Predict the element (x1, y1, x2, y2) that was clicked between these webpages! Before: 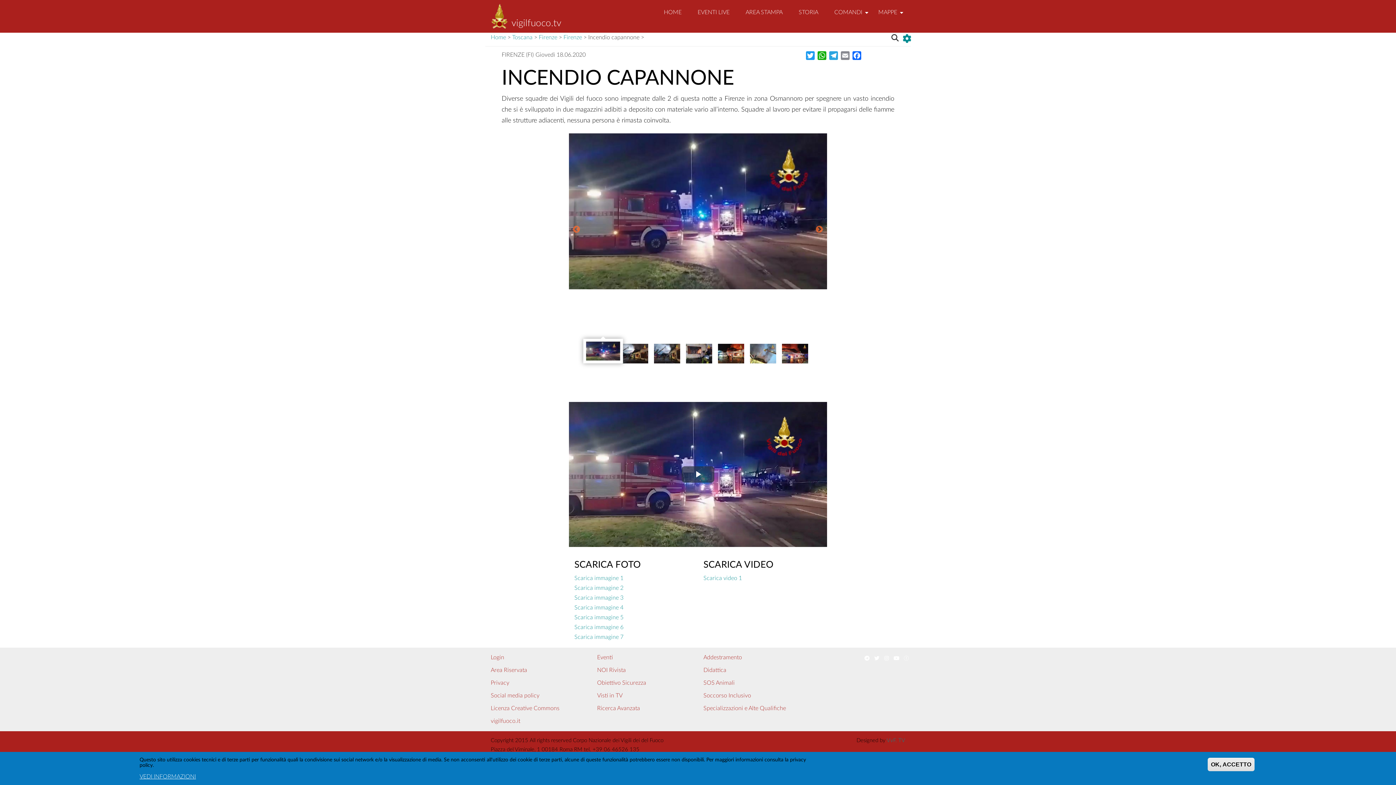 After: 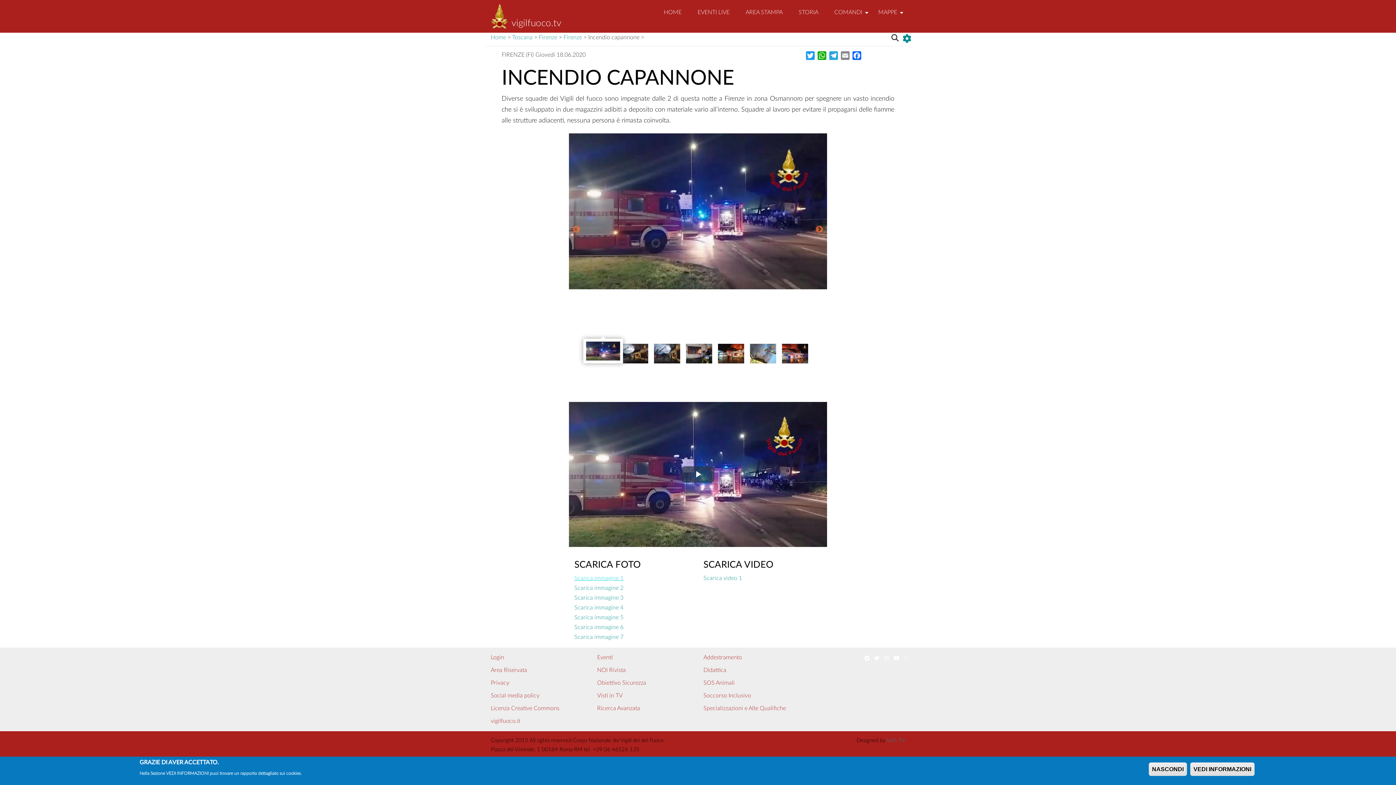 Action: label: Scarica immagine 1 bbox: (574, 575, 623, 581)